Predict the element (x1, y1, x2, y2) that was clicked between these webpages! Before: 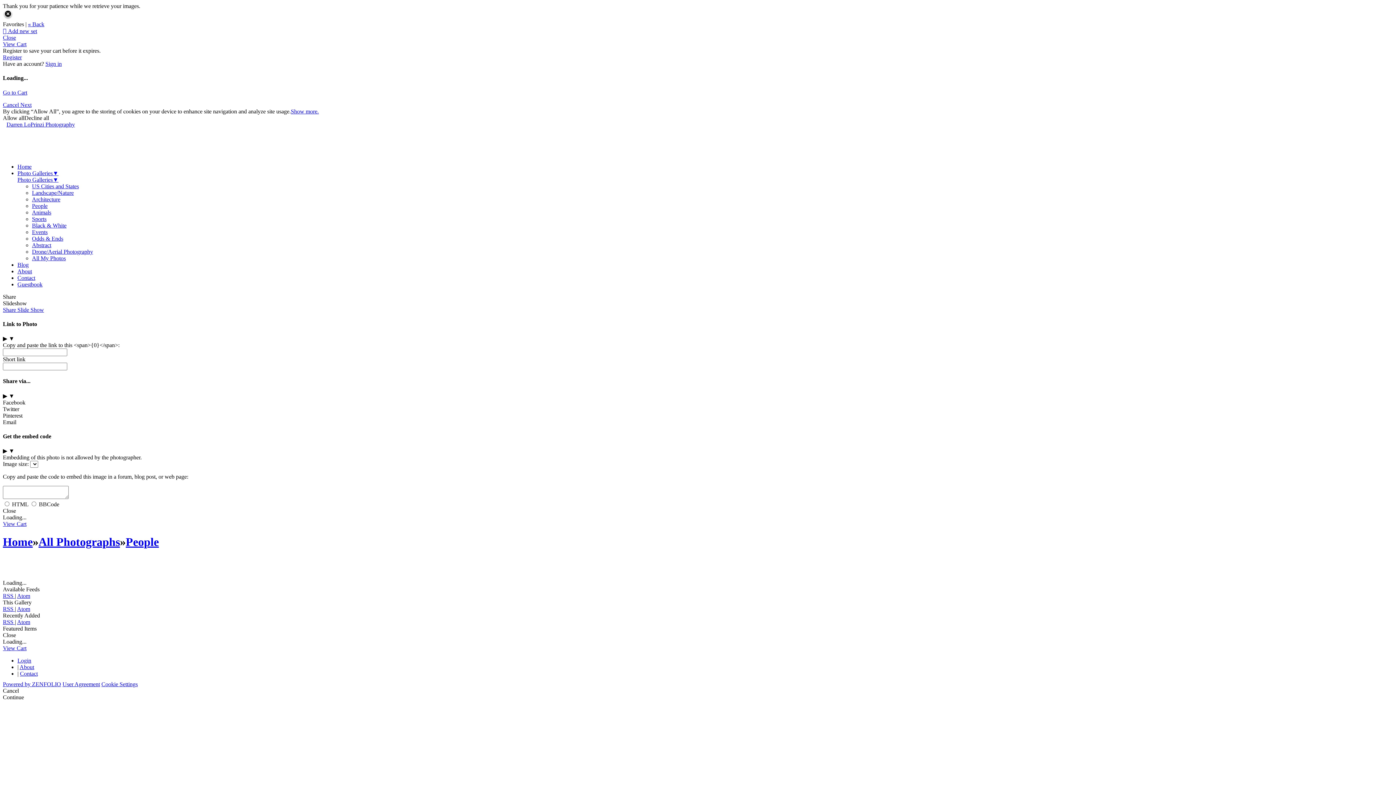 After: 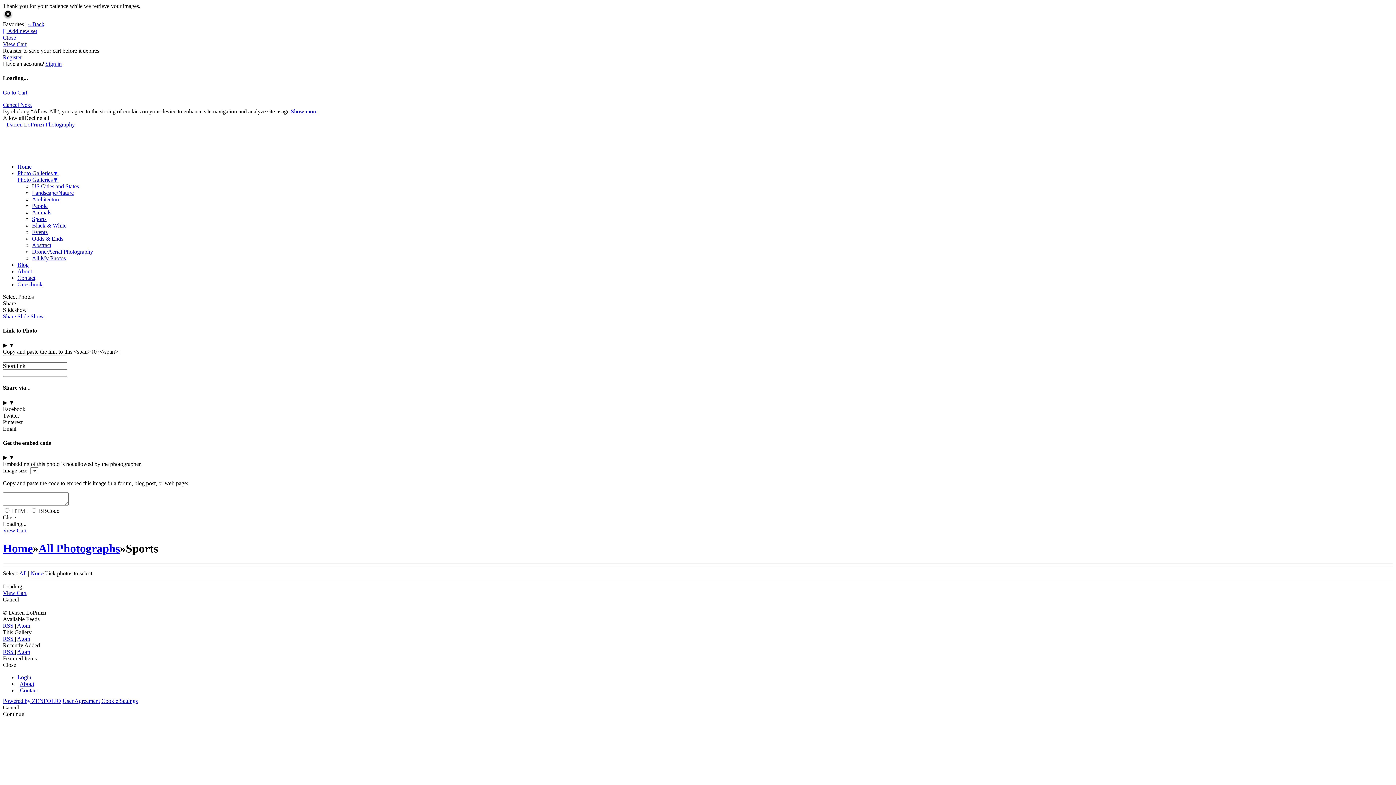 Action: bbox: (32, 215, 46, 222) label: Sports